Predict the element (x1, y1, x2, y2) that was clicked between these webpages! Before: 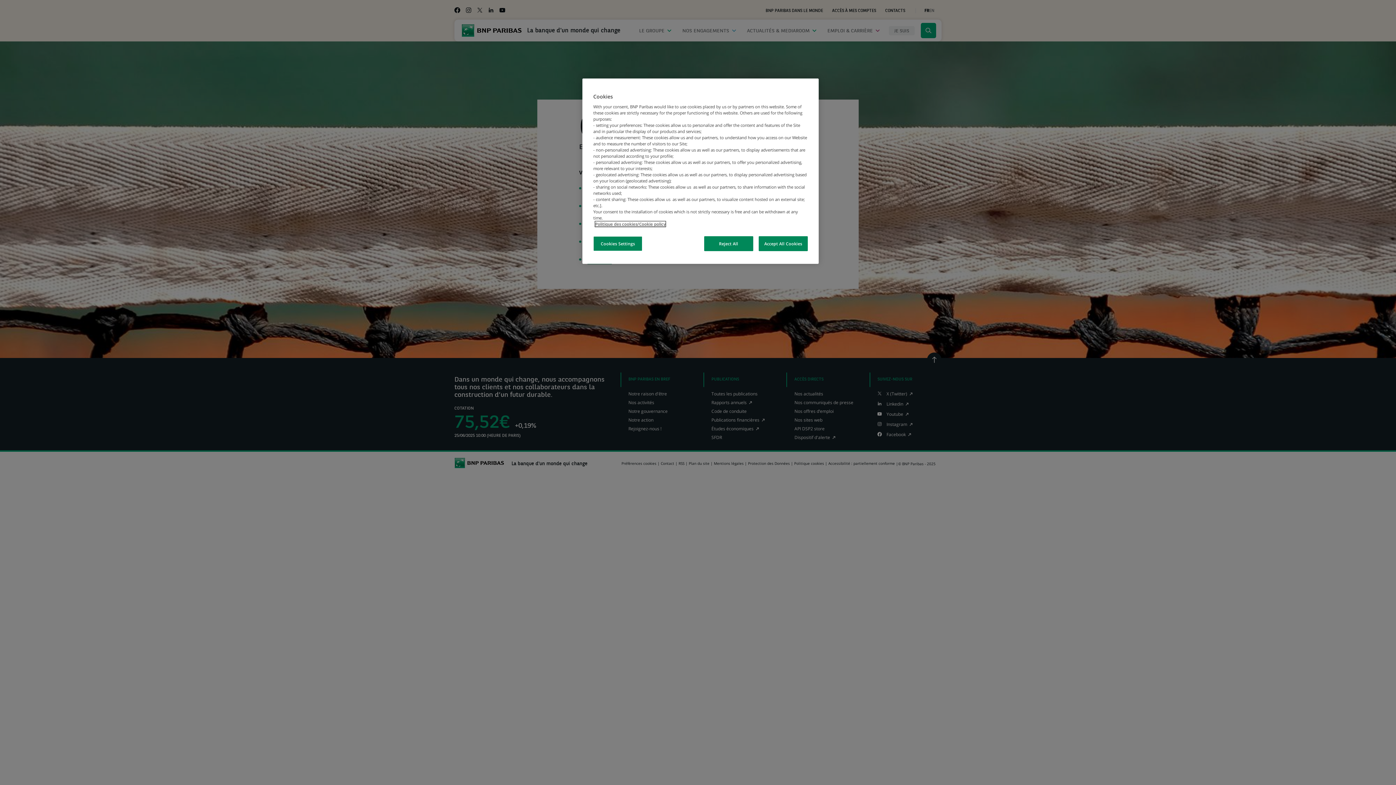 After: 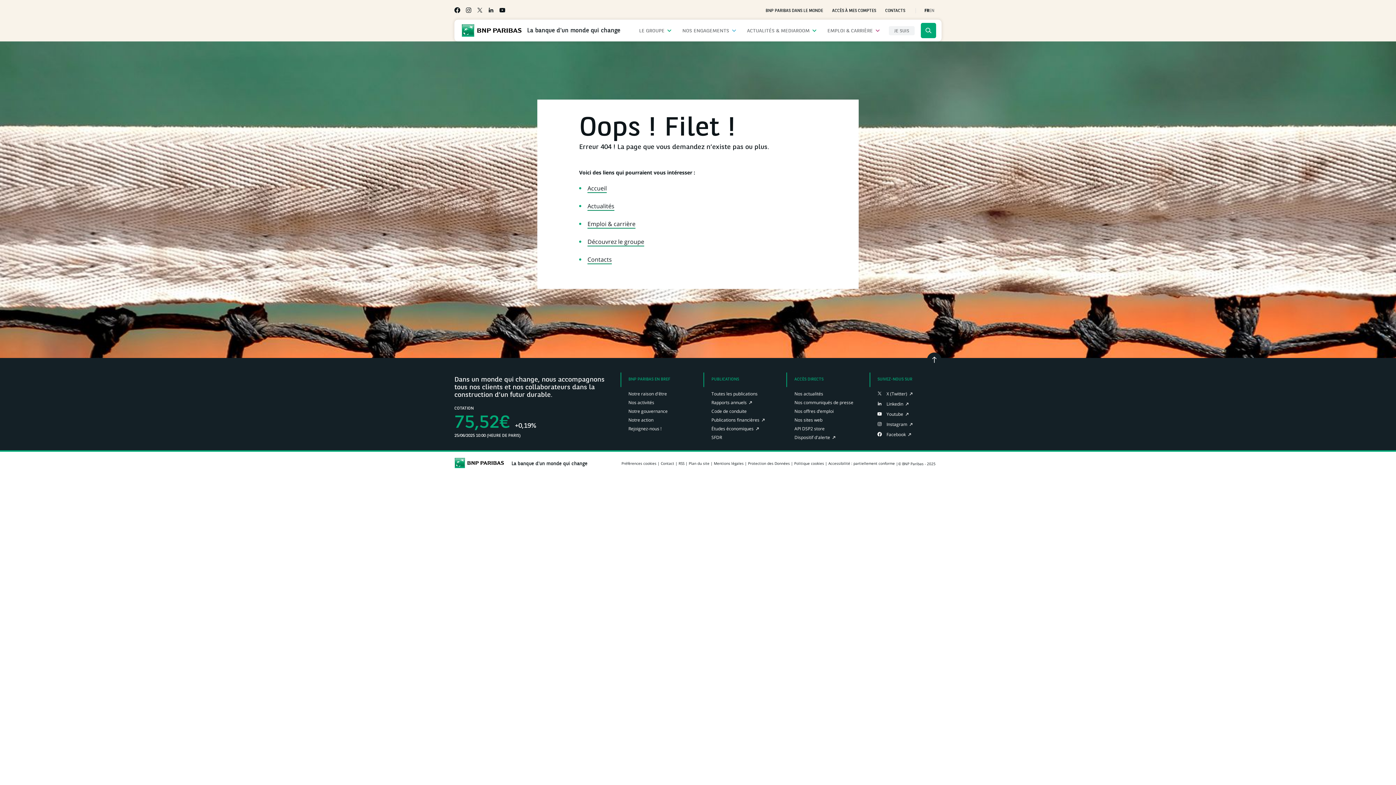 Action: bbox: (704, 236, 753, 251) label: Reject All